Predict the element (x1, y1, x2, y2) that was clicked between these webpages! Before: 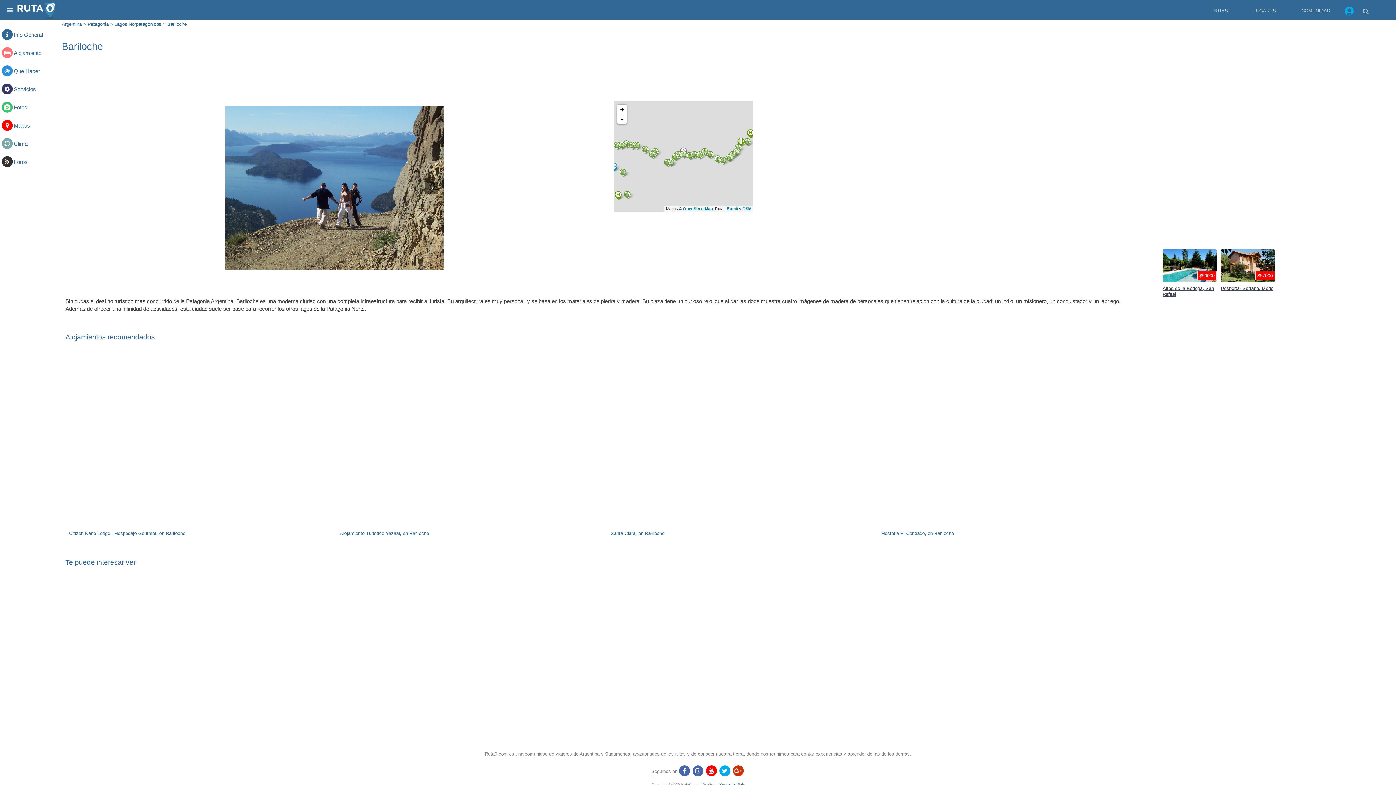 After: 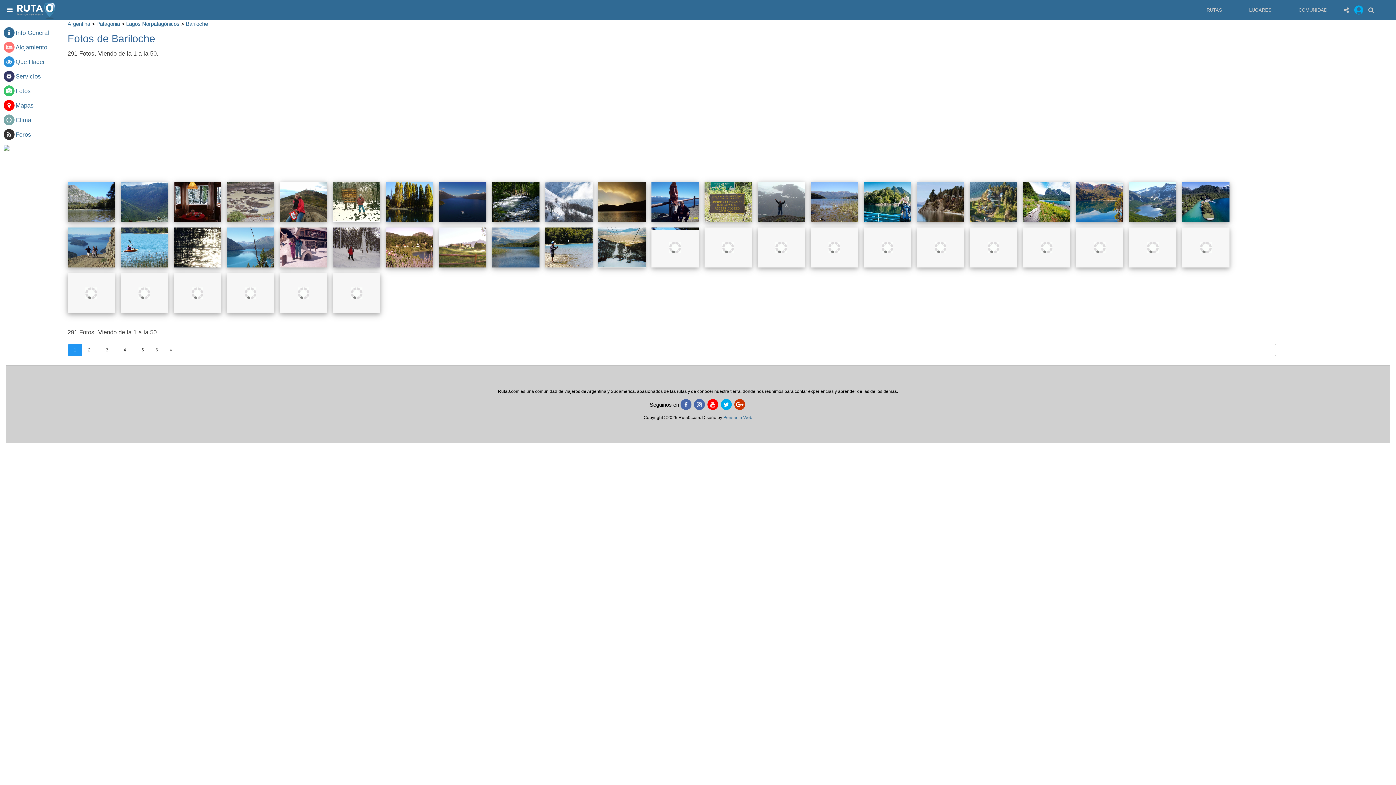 Action: bbox: (13, 104, 27, 110) label: Fotos